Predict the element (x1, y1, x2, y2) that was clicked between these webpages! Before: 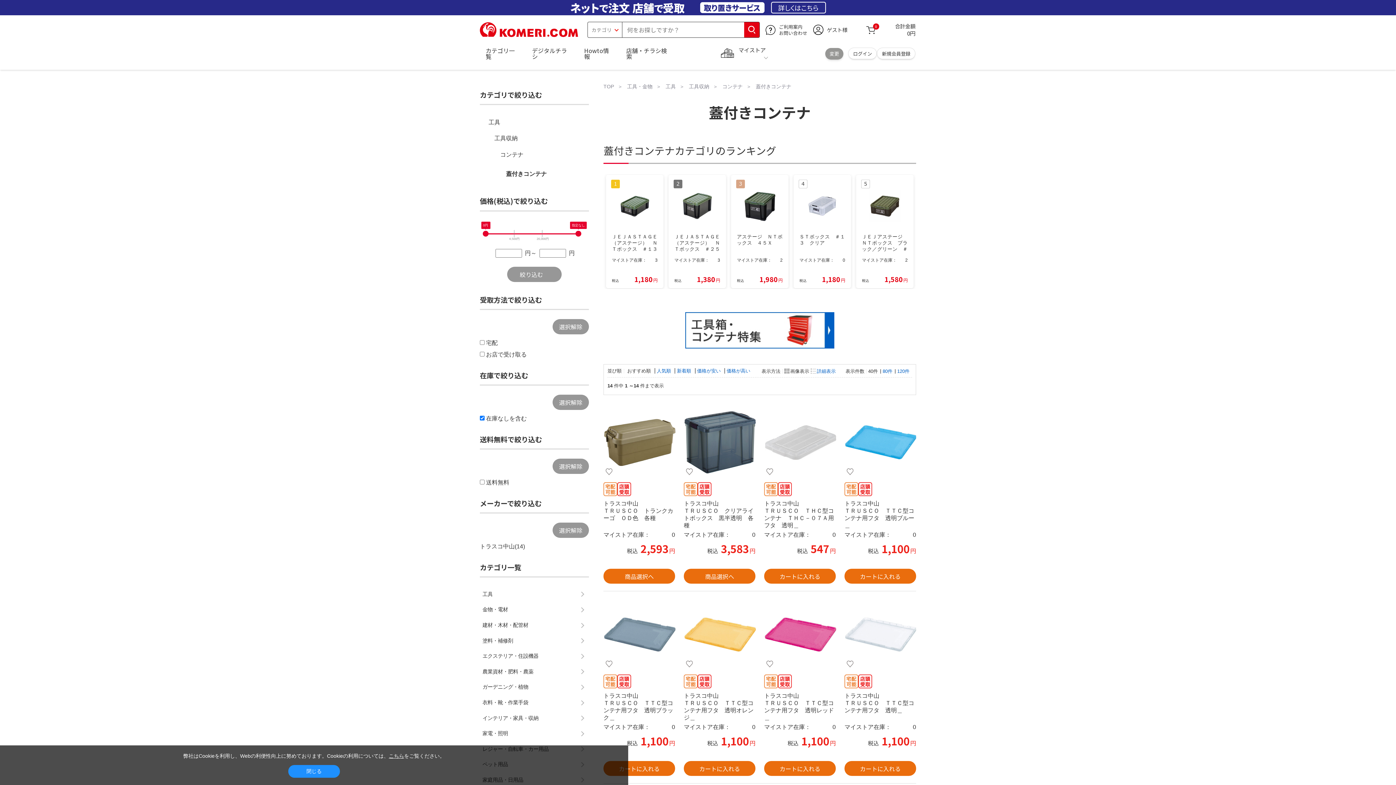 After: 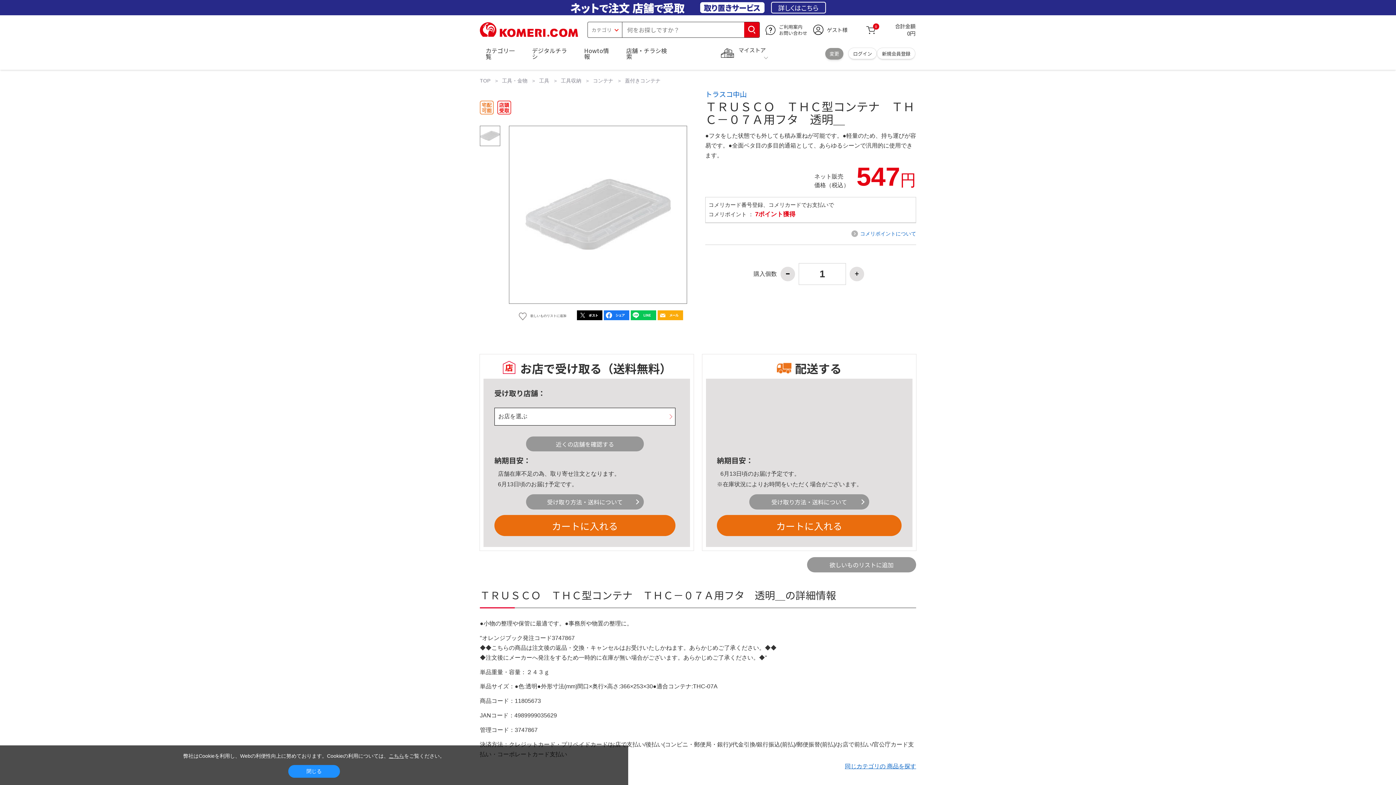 Action: bbox: (764, 406, 836, 479)